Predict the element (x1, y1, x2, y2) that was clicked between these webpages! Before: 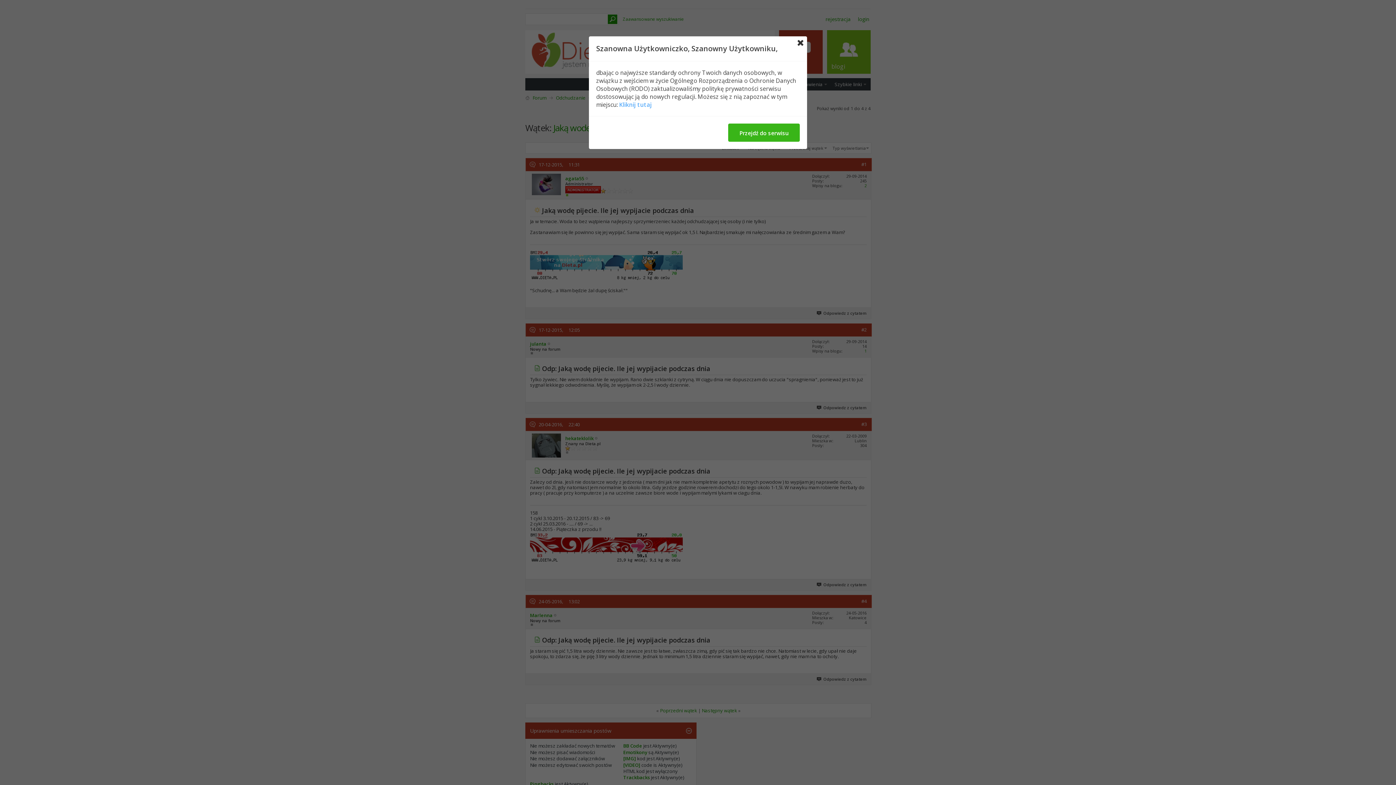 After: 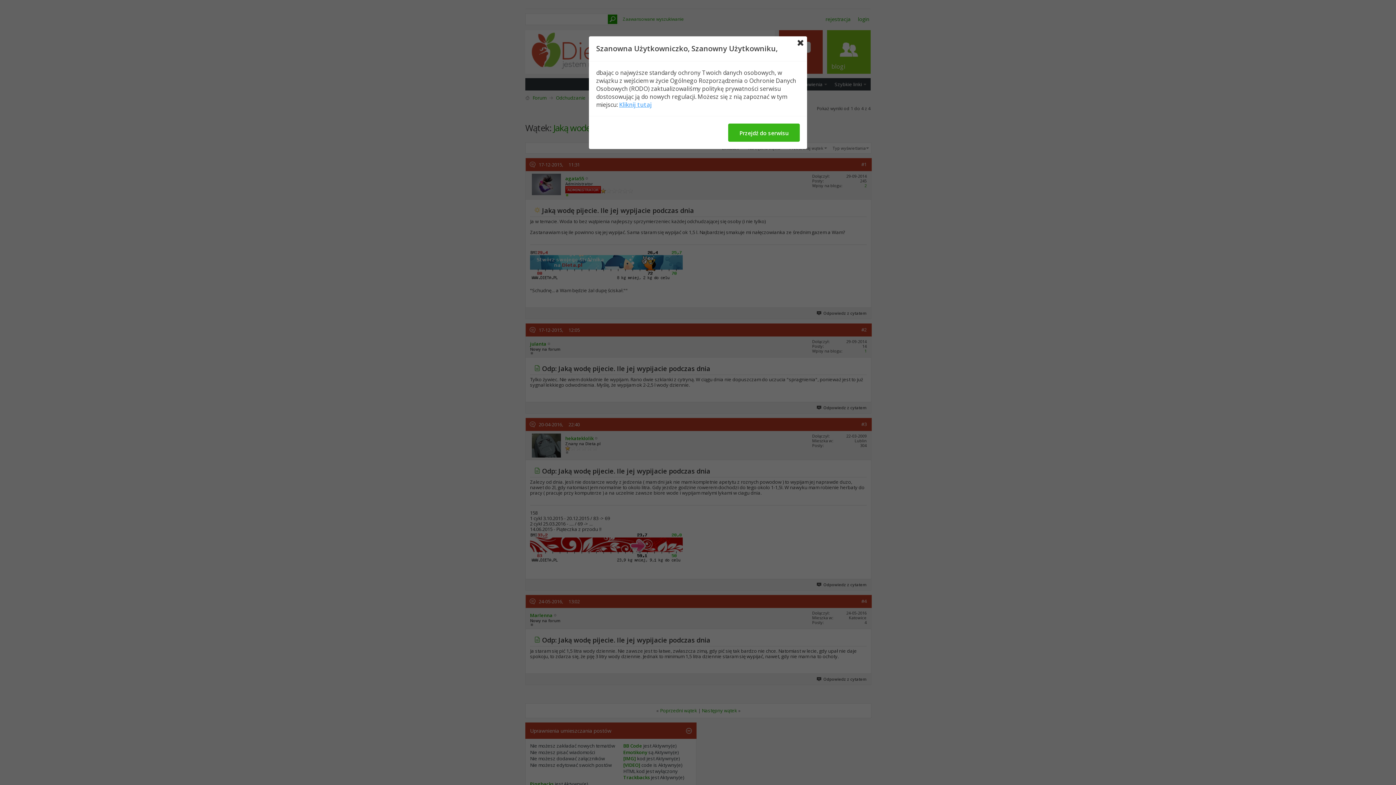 Action: label: Kliknij tutaj bbox: (619, 100, 652, 108)